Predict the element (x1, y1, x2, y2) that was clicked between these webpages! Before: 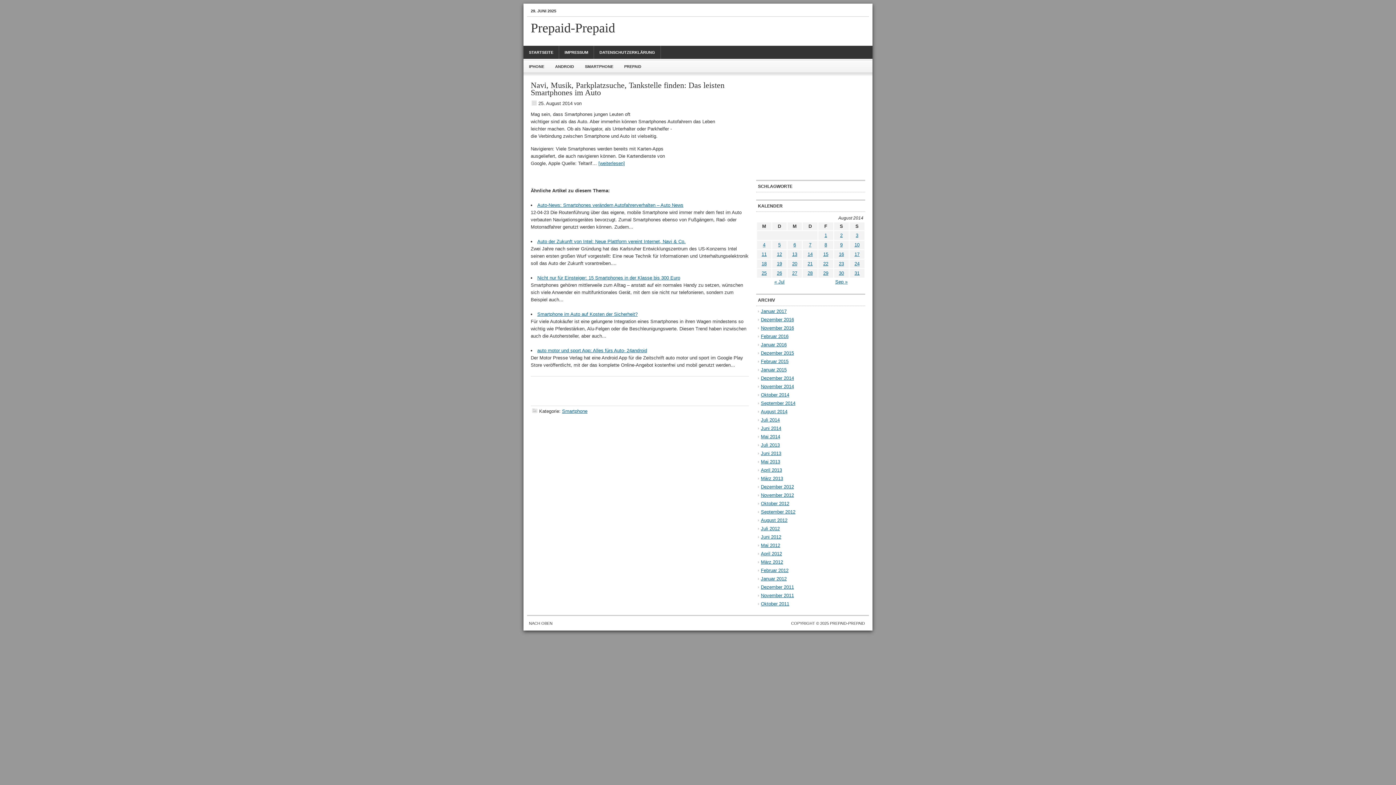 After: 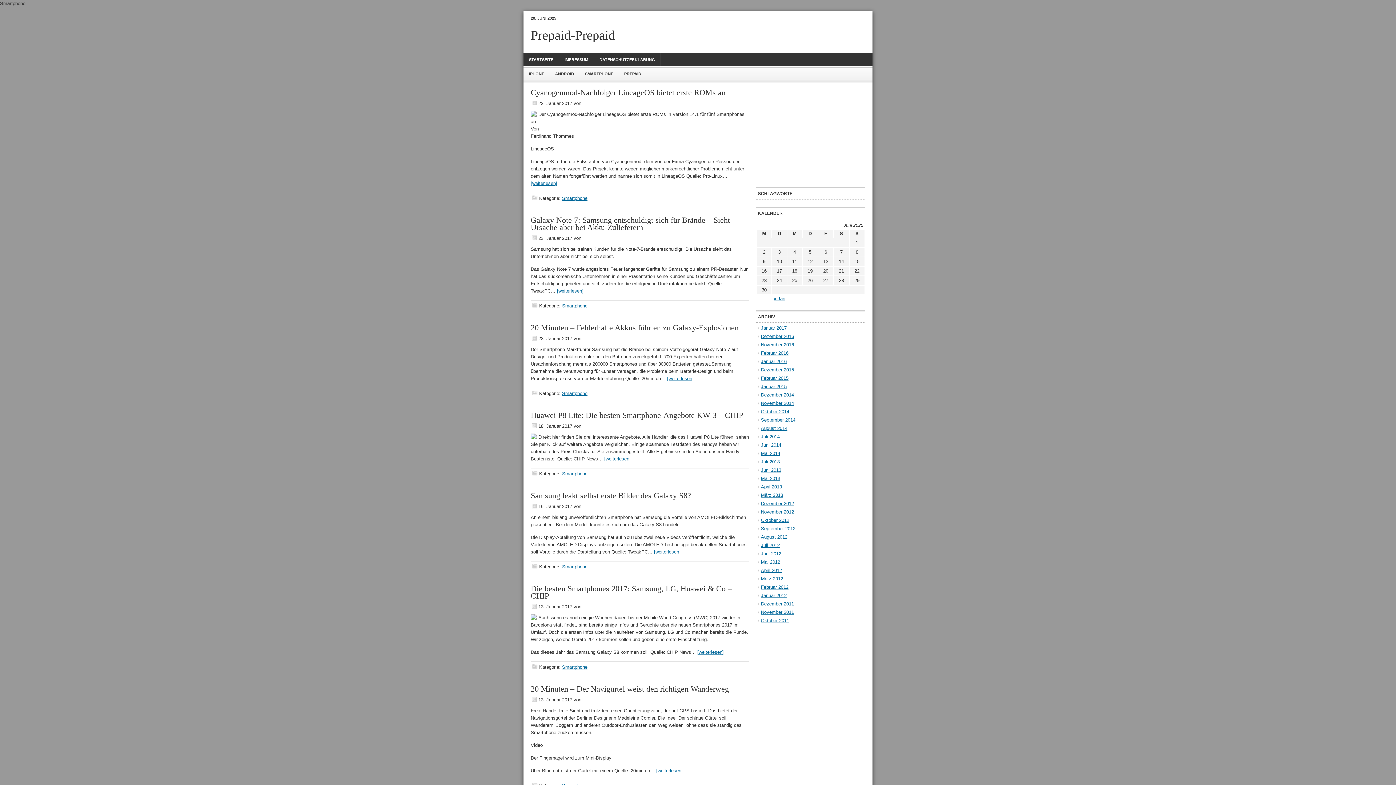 Action: bbox: (562, 408, 587, 414) label: Smartphone